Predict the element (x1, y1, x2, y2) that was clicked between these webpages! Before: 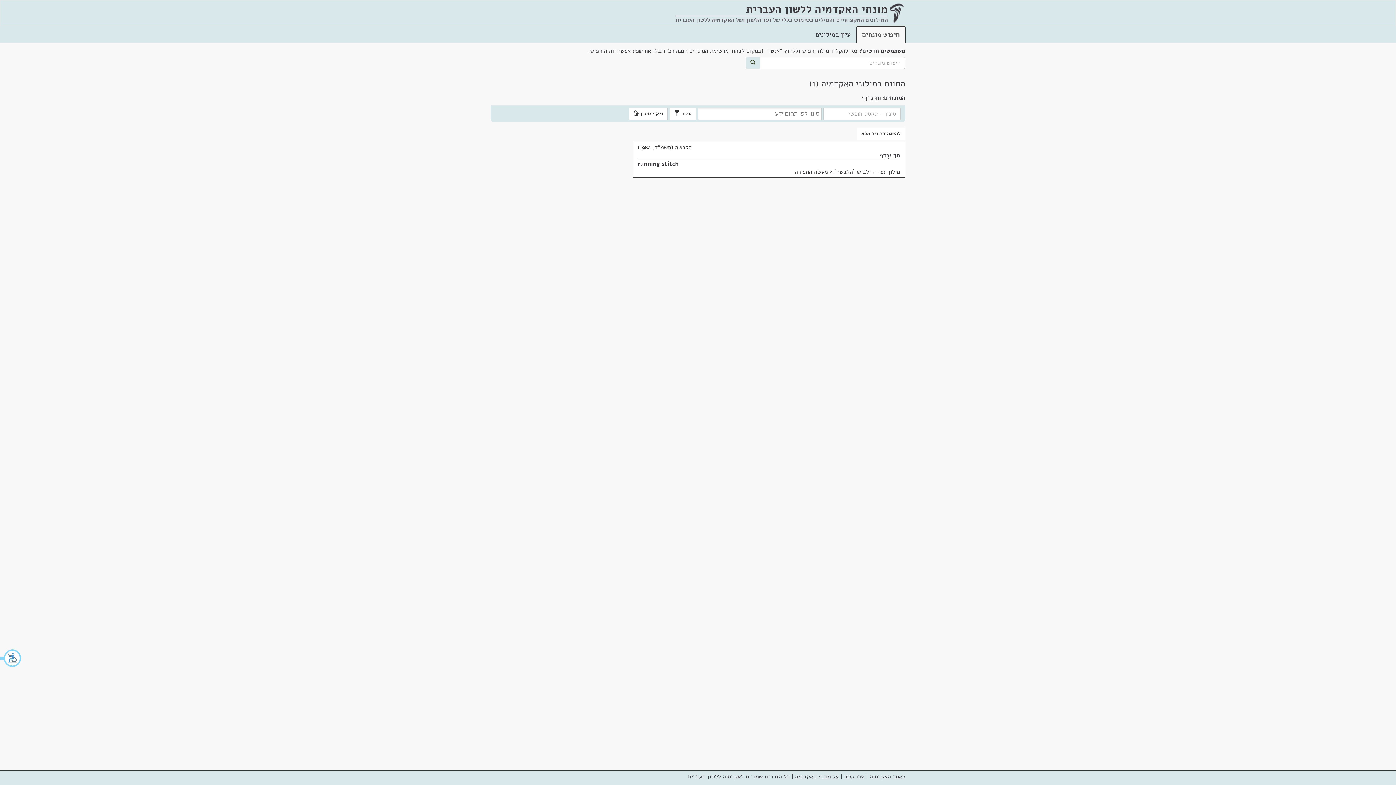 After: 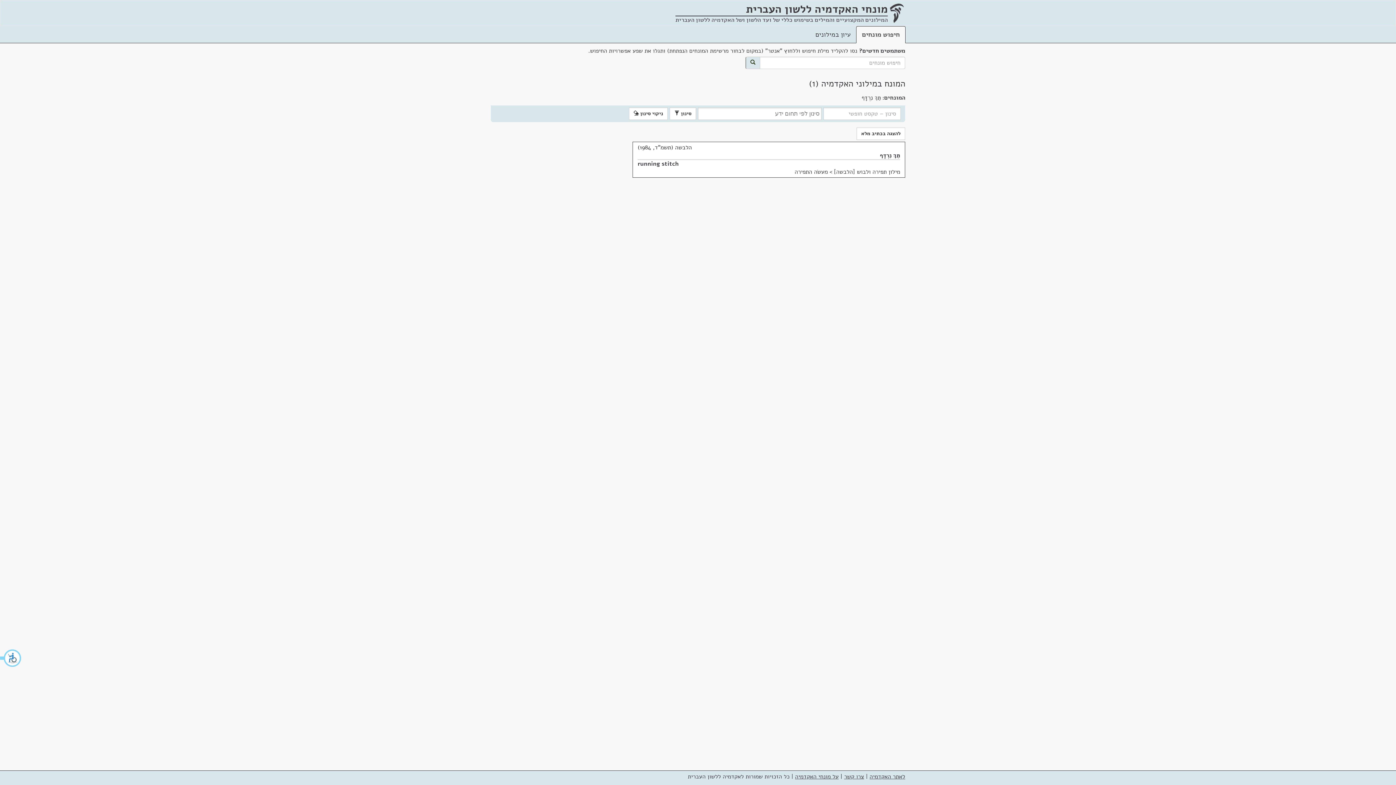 Action: label: תַּךְ נִרְדָּף bbox: (880, 151, 900, 159)